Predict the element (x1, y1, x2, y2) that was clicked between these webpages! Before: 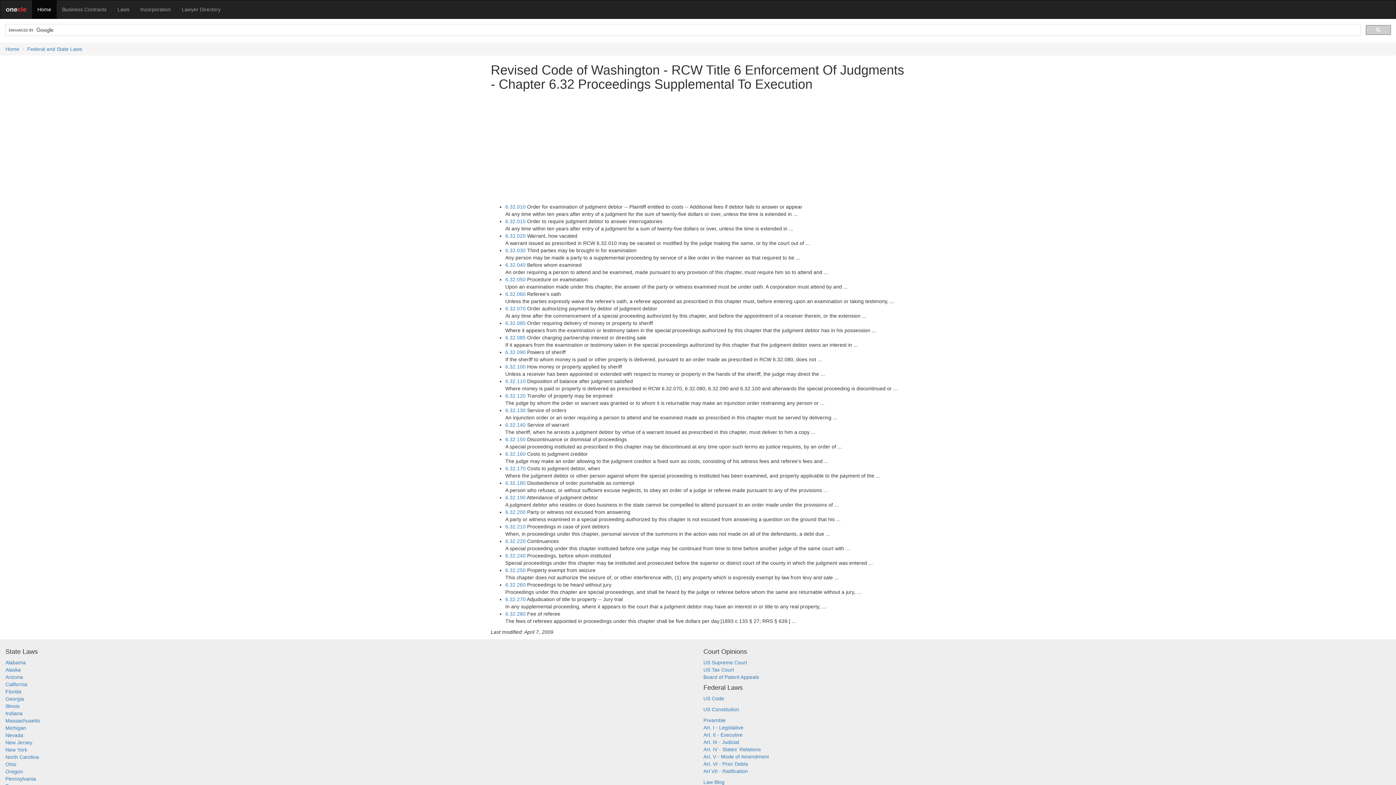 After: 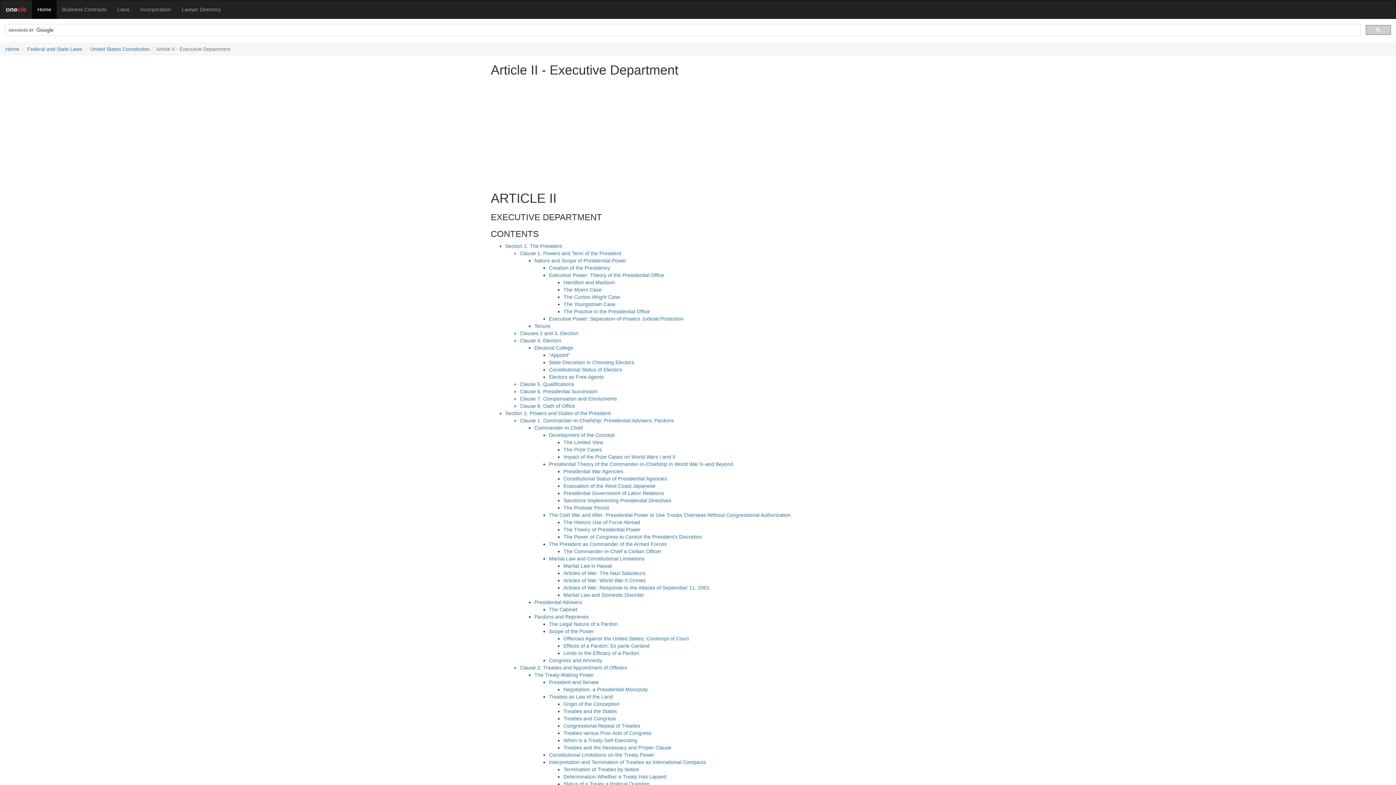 Action: label: Art. II - Executive bbox: (703, 732, 742, 738)